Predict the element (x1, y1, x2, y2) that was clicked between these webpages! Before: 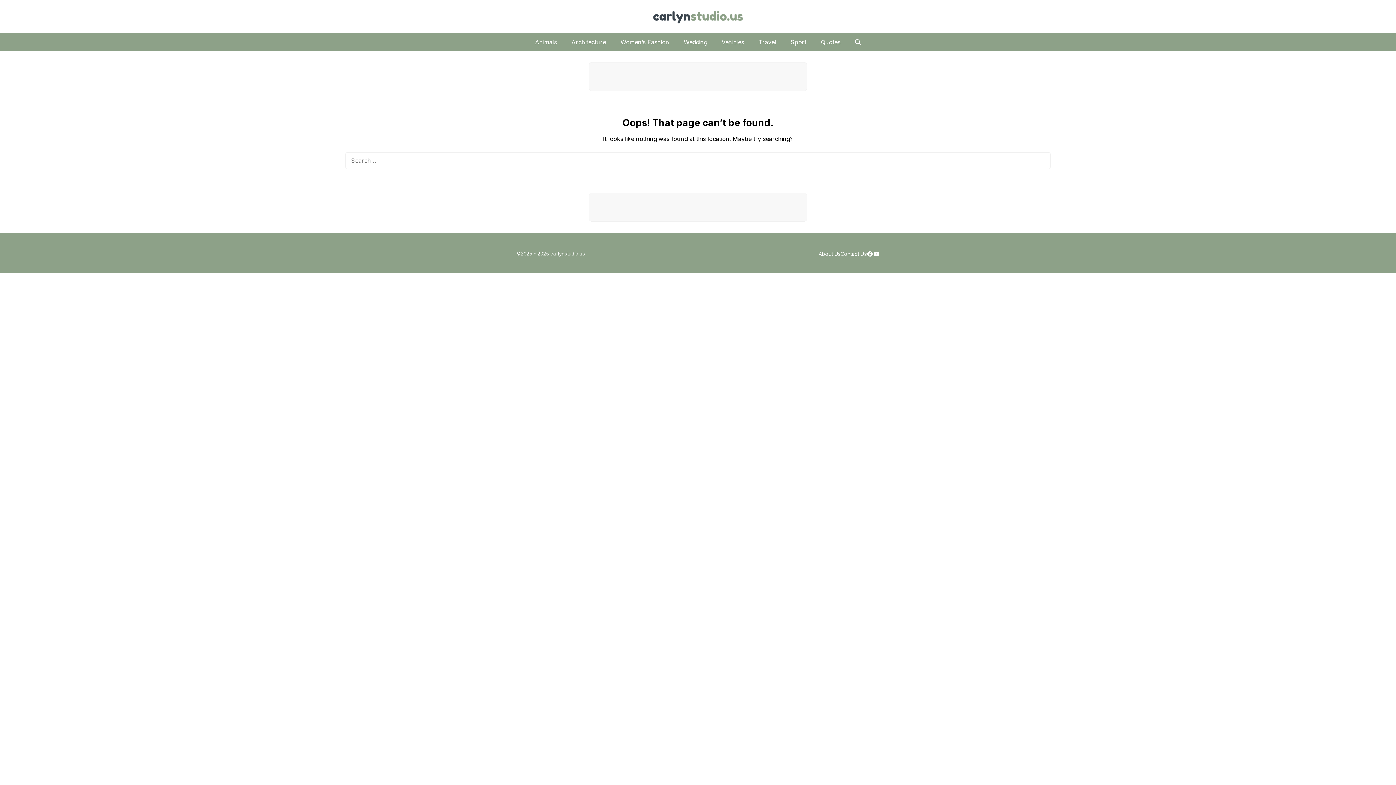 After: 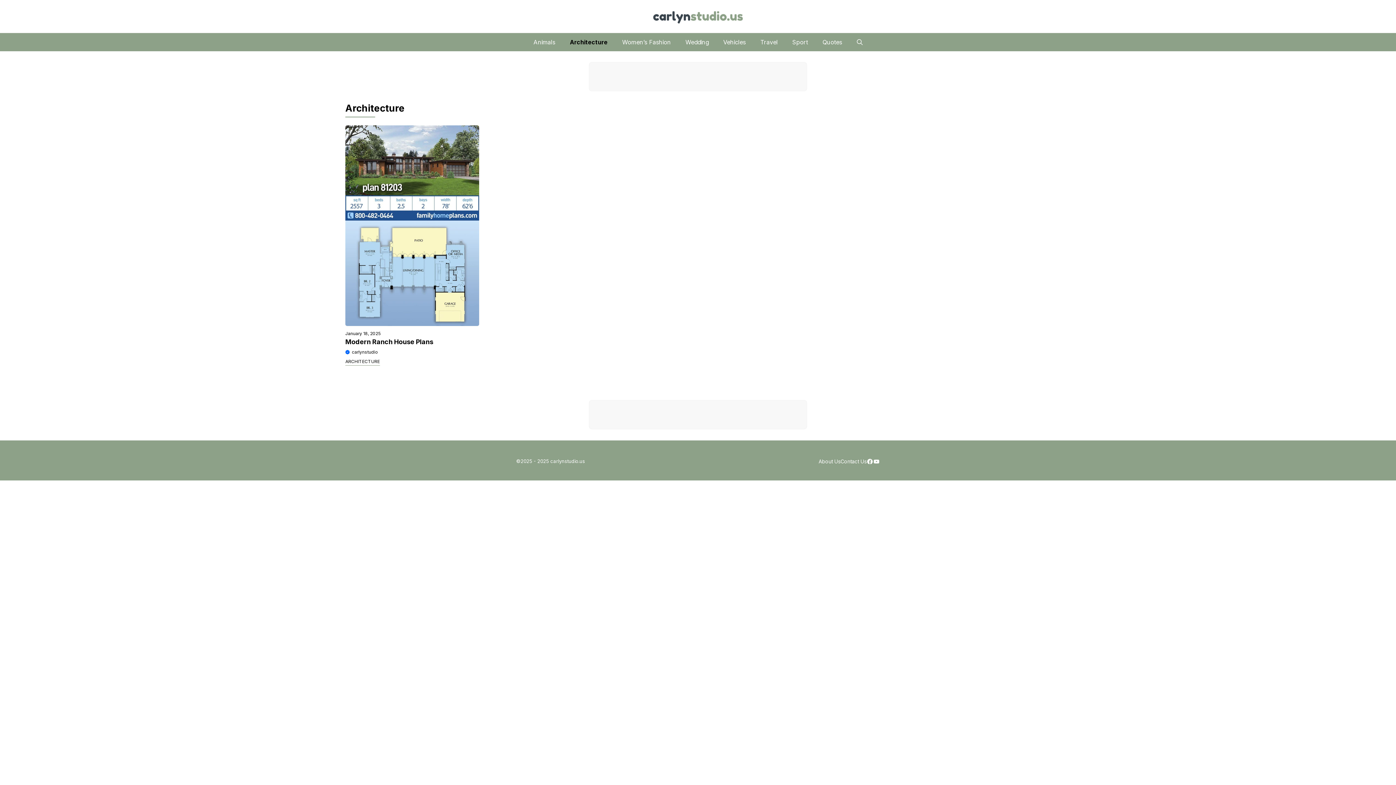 Action: bbox: (564, 33, 613, 51) label: Architecture